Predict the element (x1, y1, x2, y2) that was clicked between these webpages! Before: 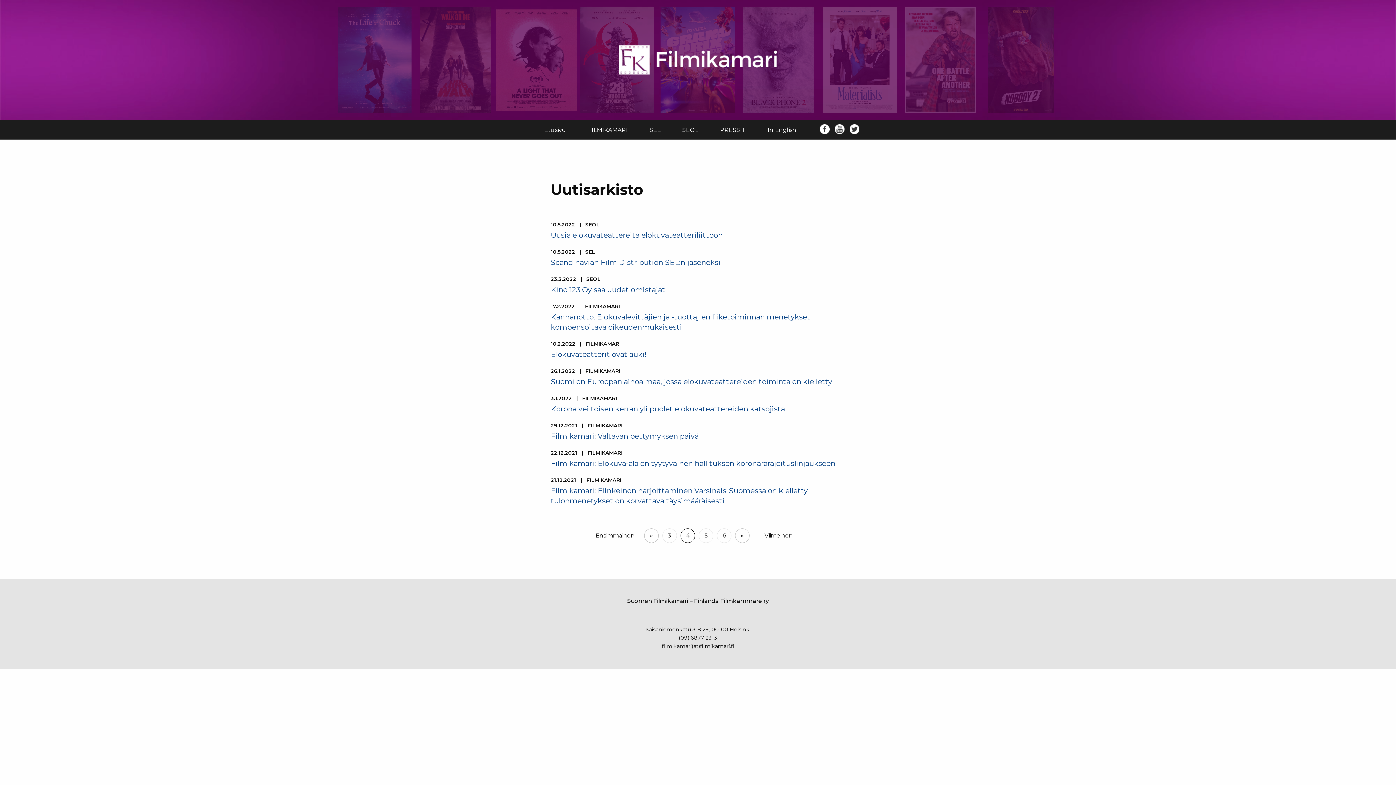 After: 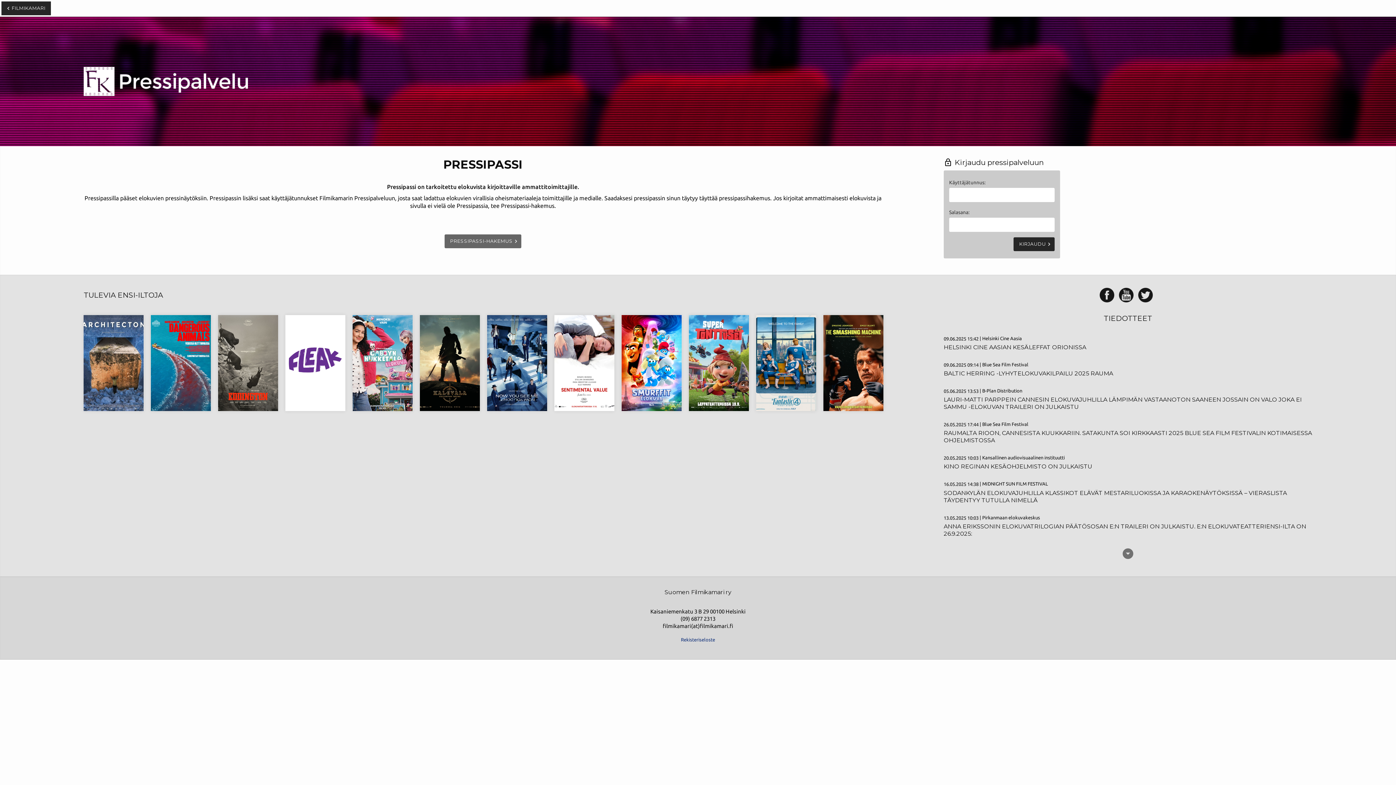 Action: label: PRESSIT bbox: (709, 120, 756, 139)